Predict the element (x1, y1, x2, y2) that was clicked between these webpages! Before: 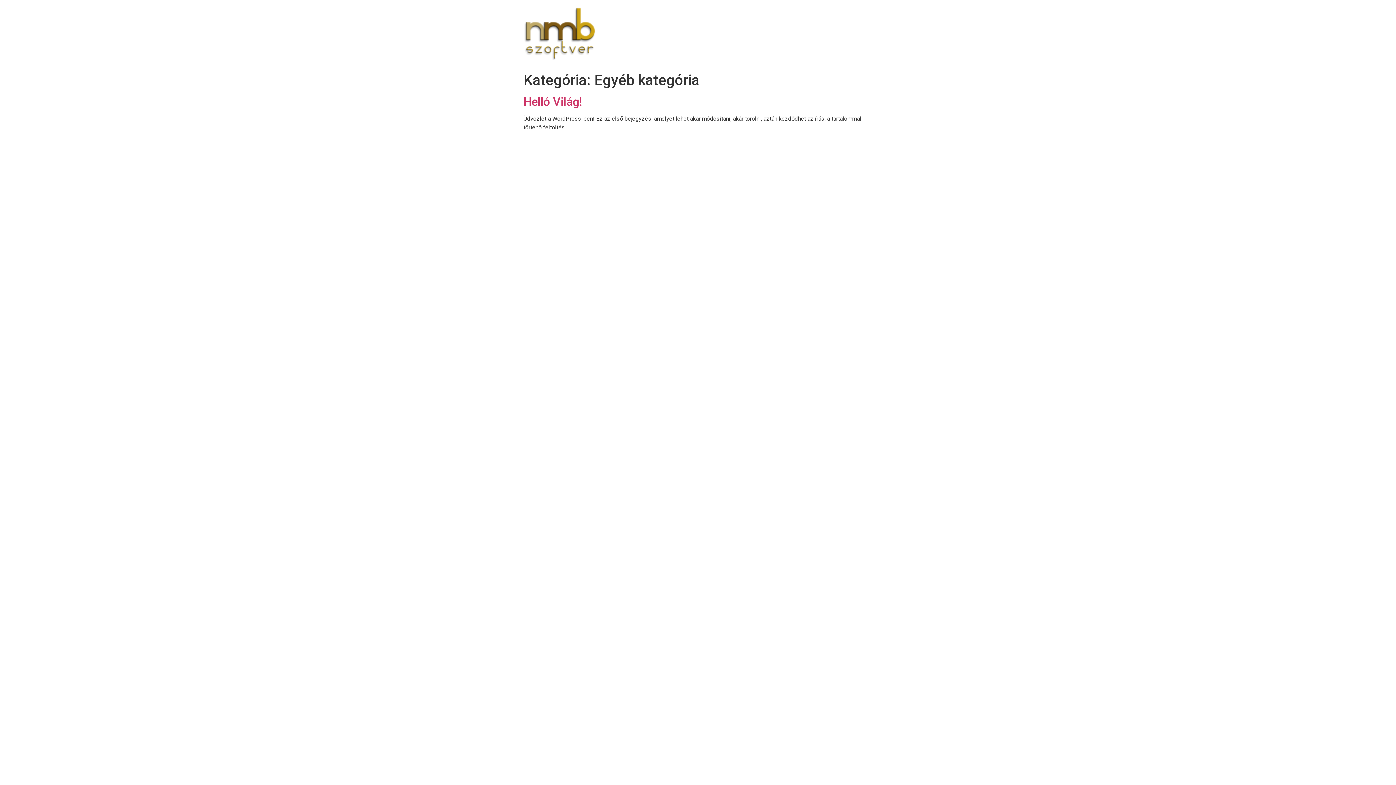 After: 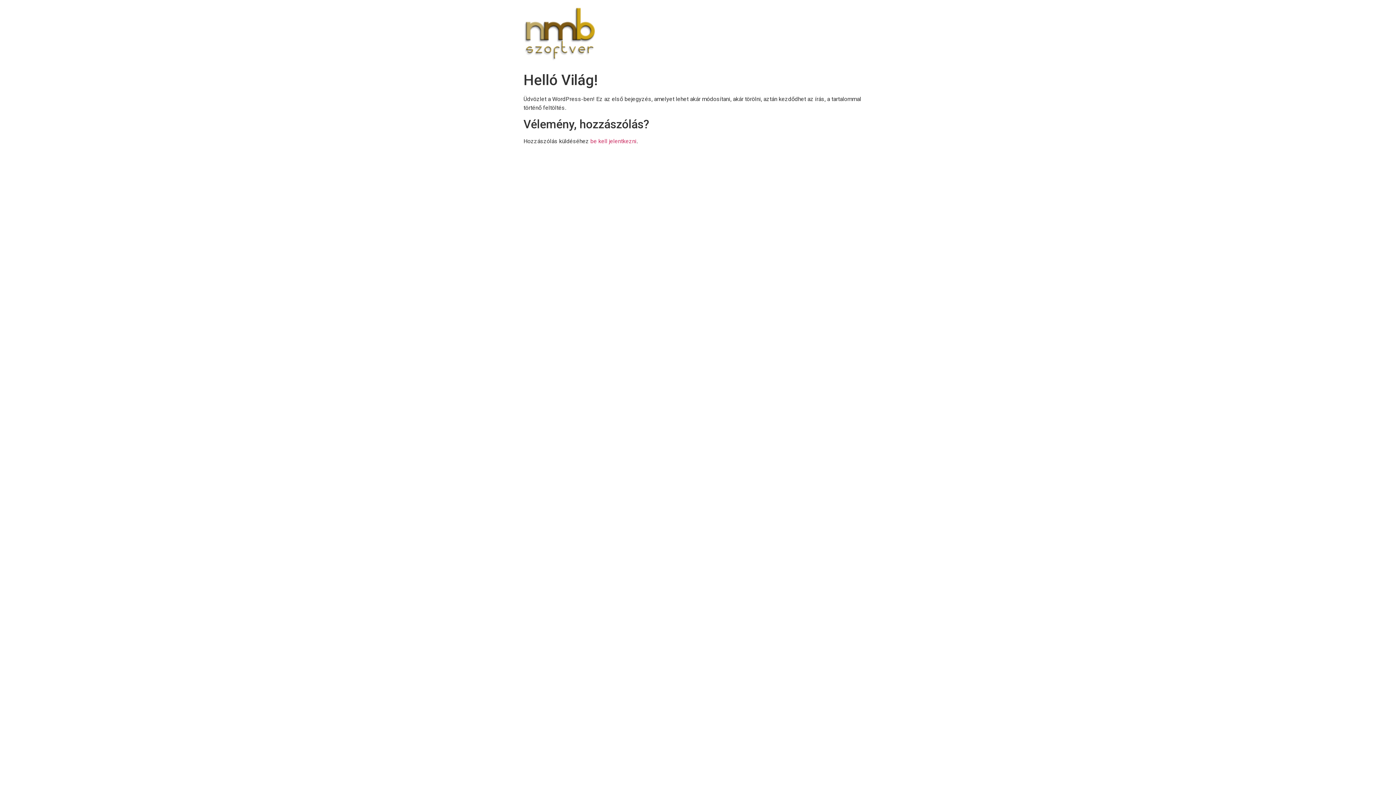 Action: label: Helló Világ! bbox: (523, 94, 582, 108)